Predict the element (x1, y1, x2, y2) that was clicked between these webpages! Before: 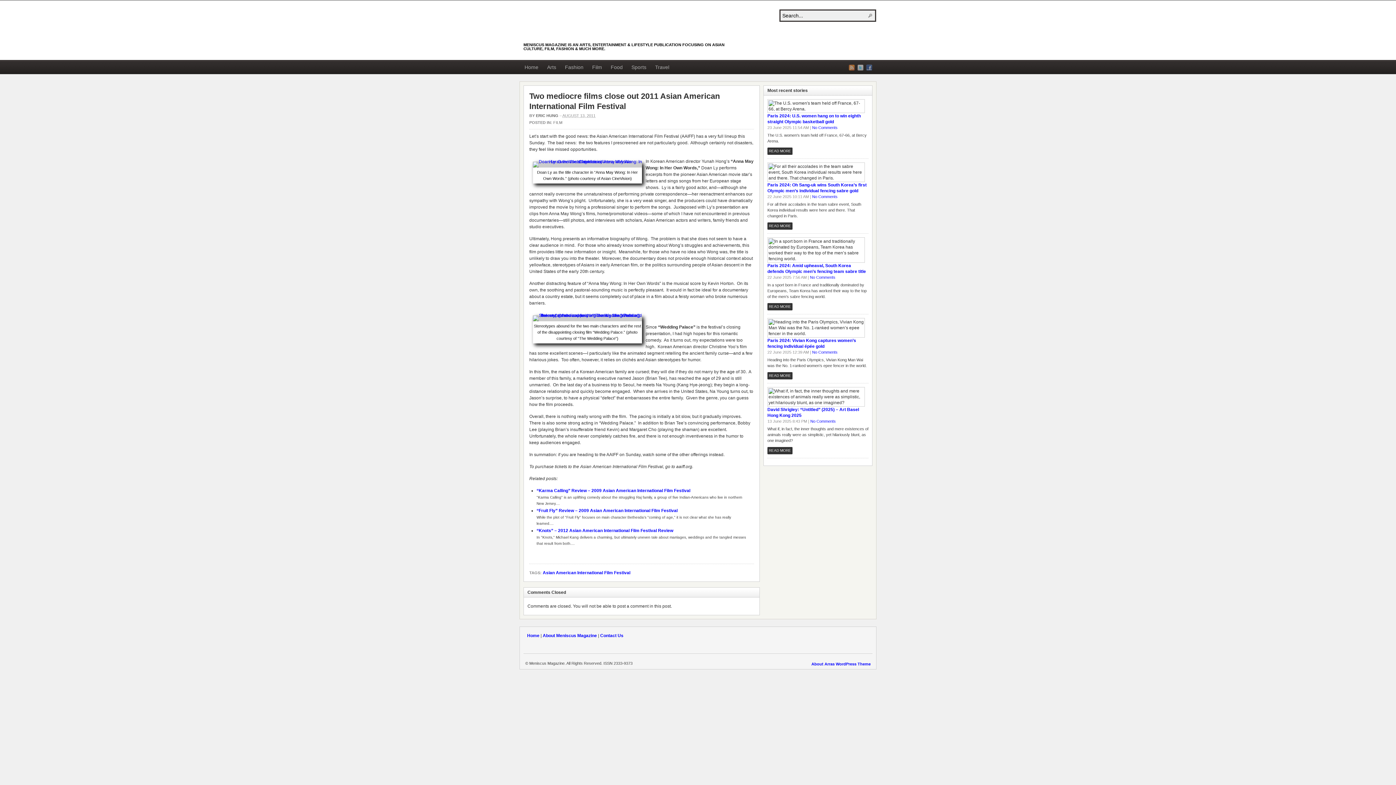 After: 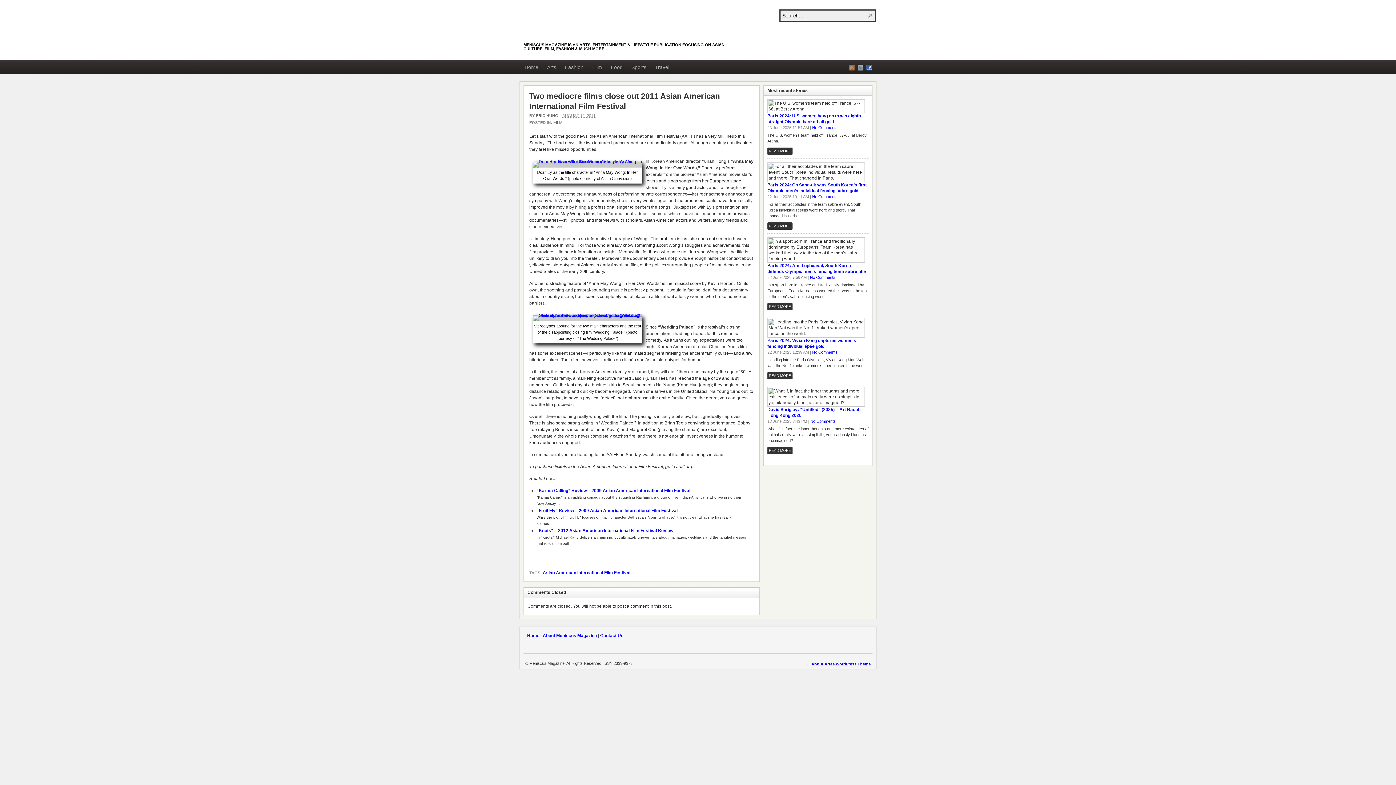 Action: label: Facebook bbox: (866, 64, 872, 70)